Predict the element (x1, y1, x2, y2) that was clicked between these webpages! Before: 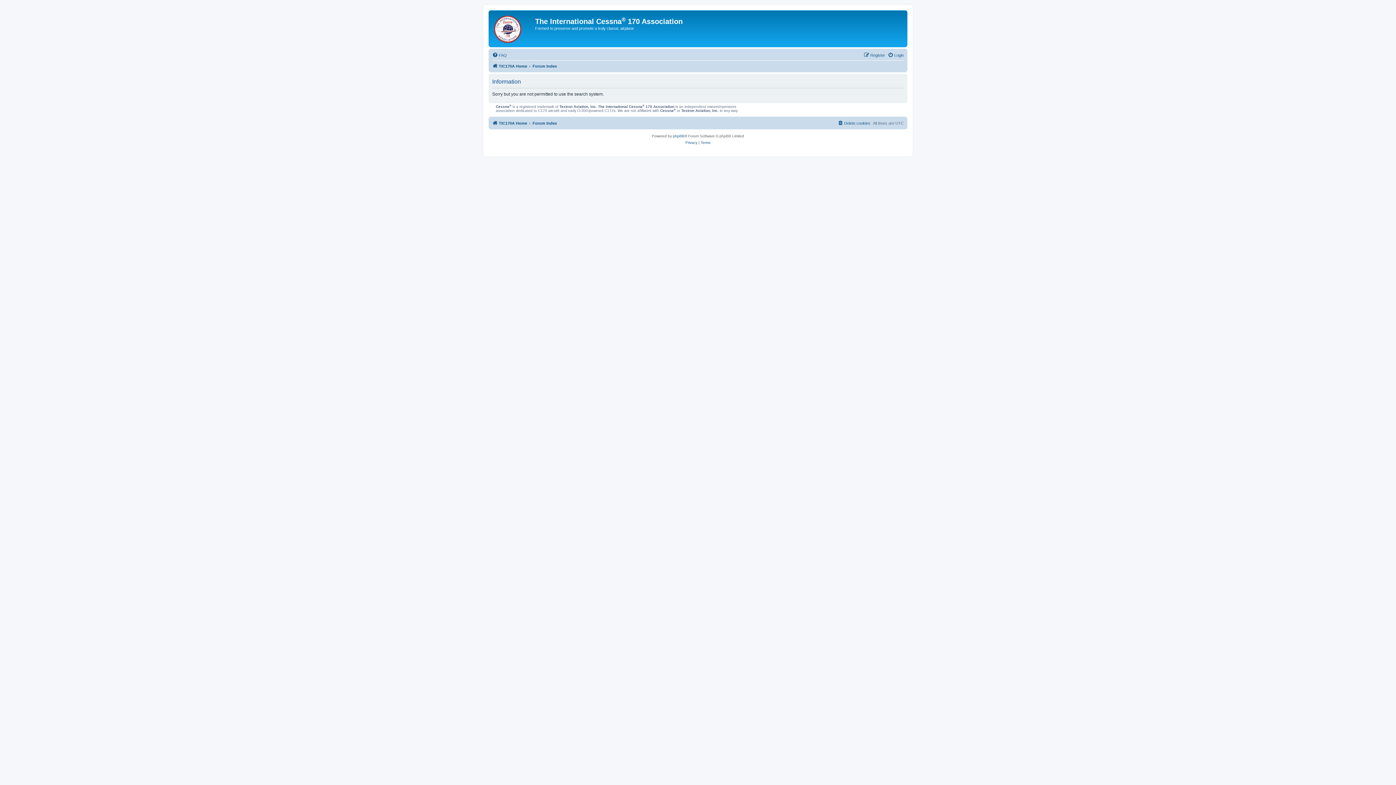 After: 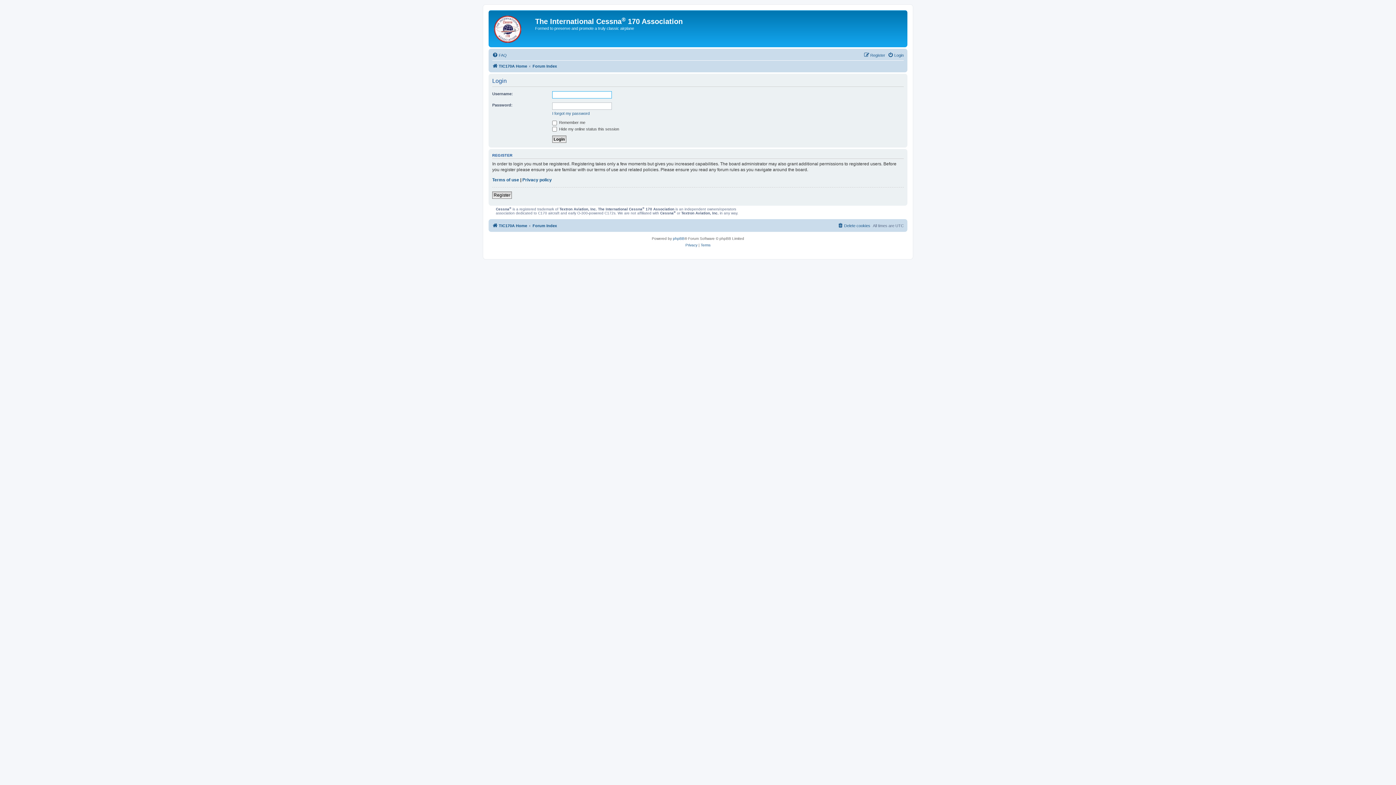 Action: bbox: (888, 50, 904, 59) label: Login